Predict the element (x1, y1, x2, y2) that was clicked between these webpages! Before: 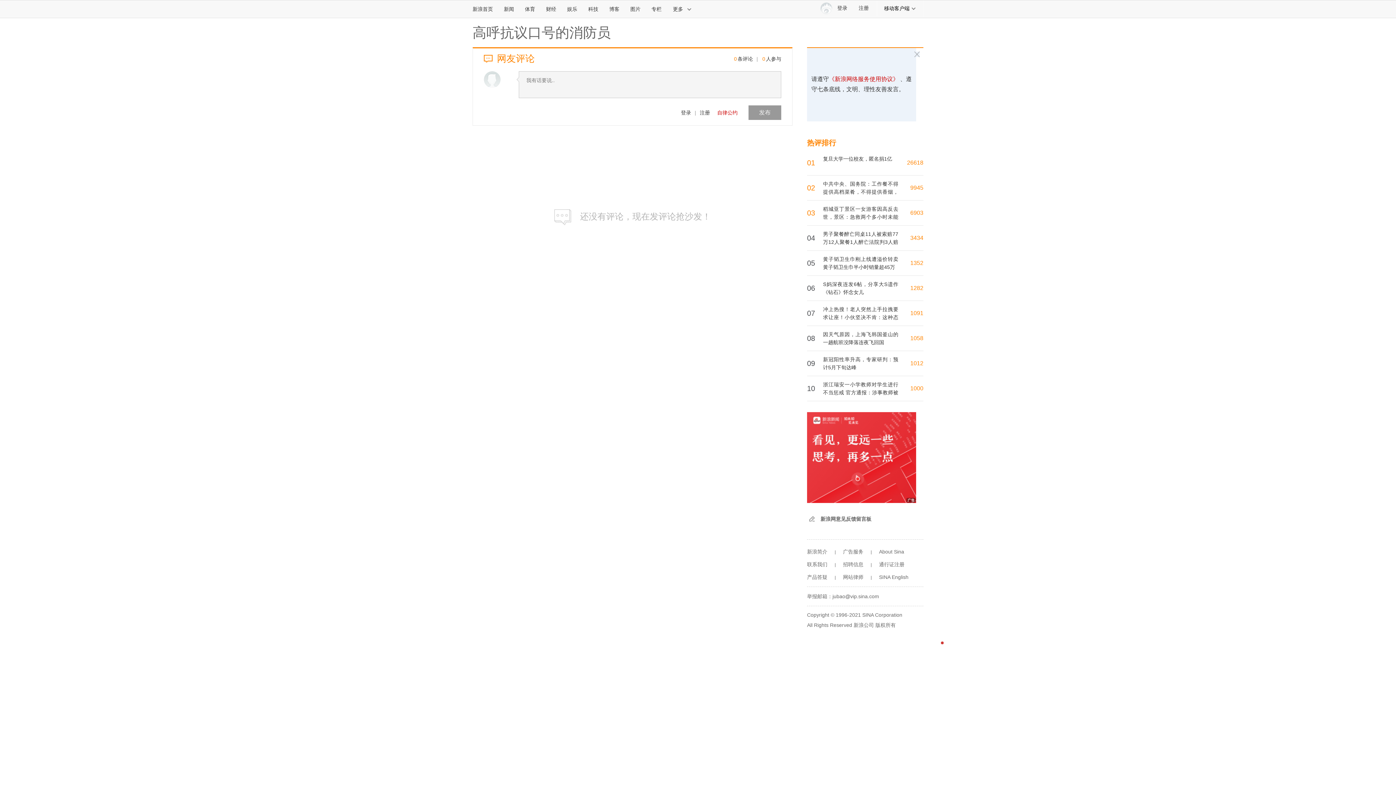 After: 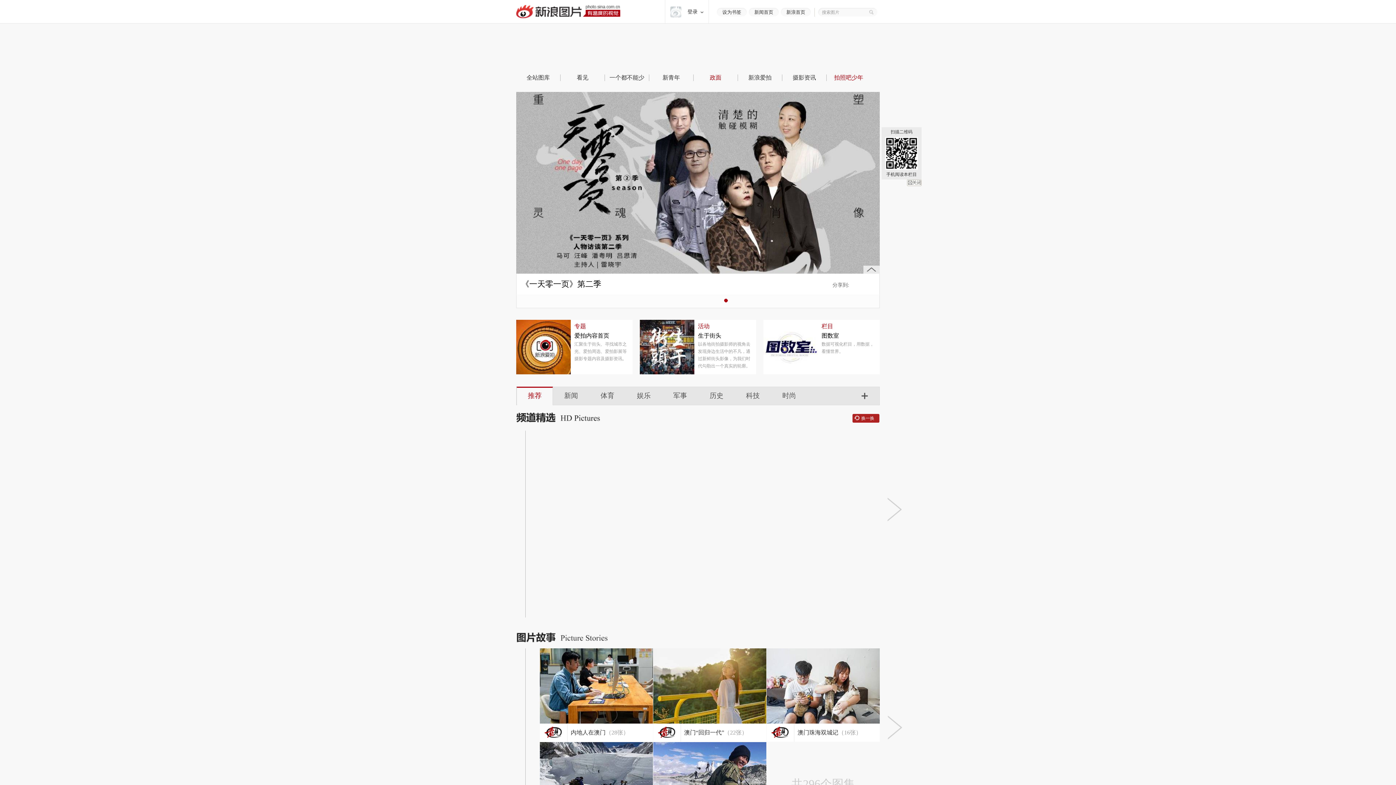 Action: bbox: (625, 0, 646, 17) label: 图片